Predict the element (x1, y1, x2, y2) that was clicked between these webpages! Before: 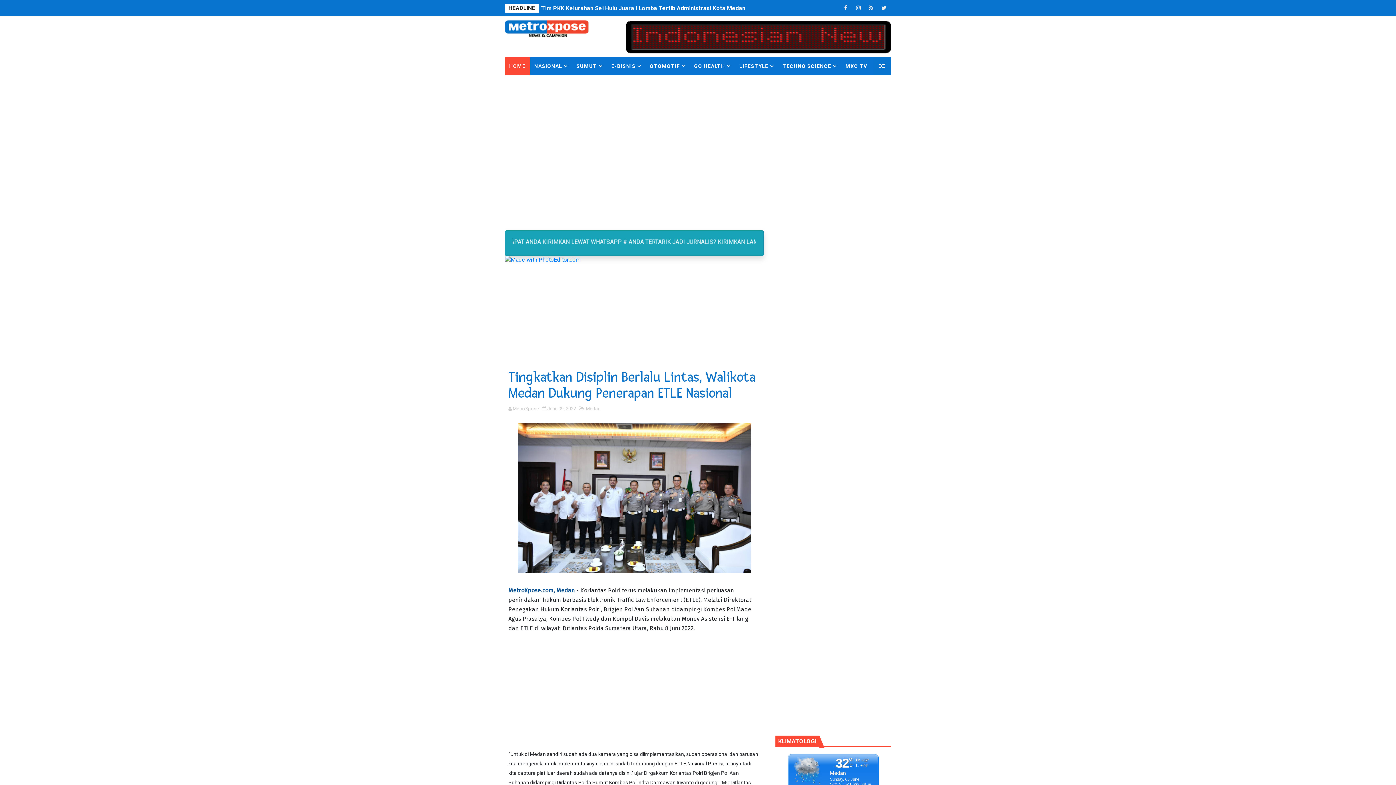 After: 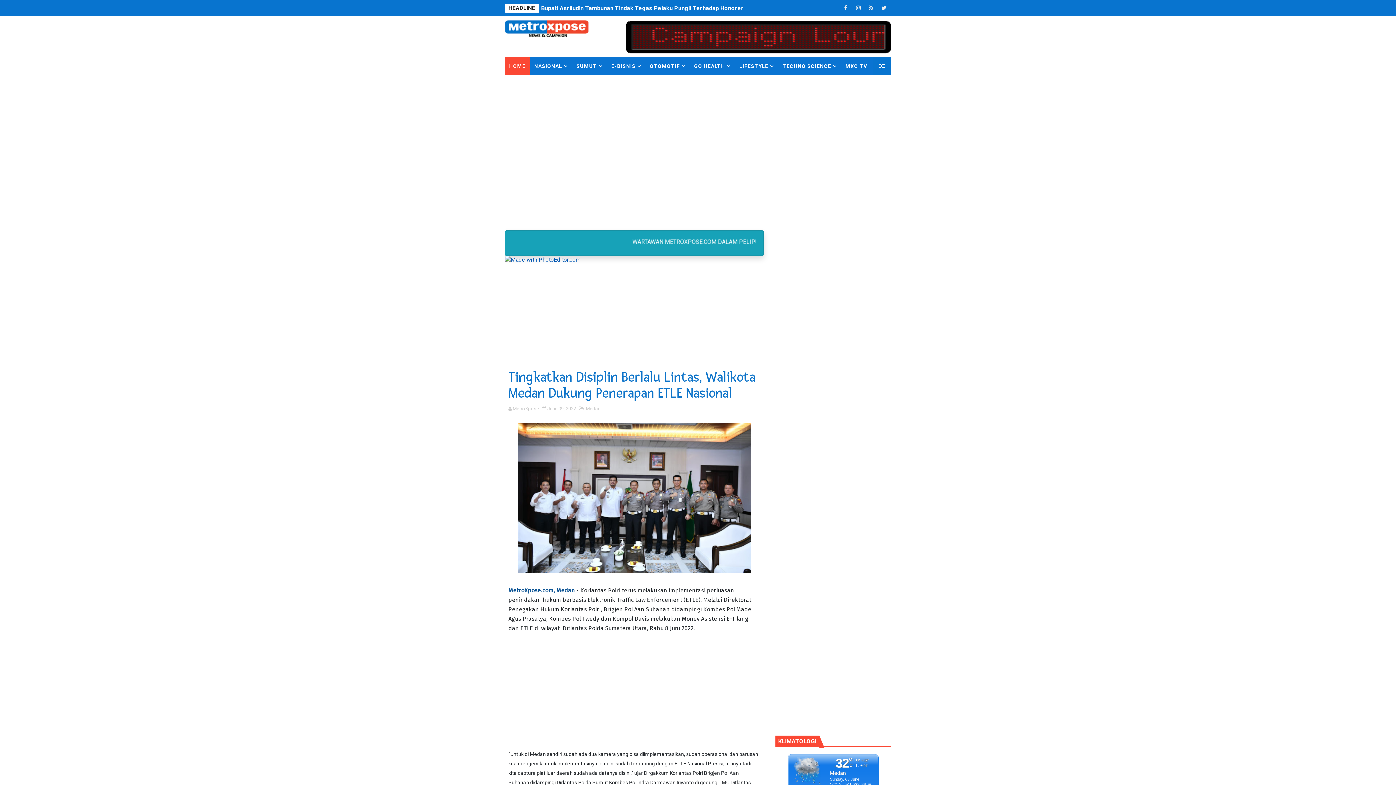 Action: bbox: (504, 256, 580, 263)